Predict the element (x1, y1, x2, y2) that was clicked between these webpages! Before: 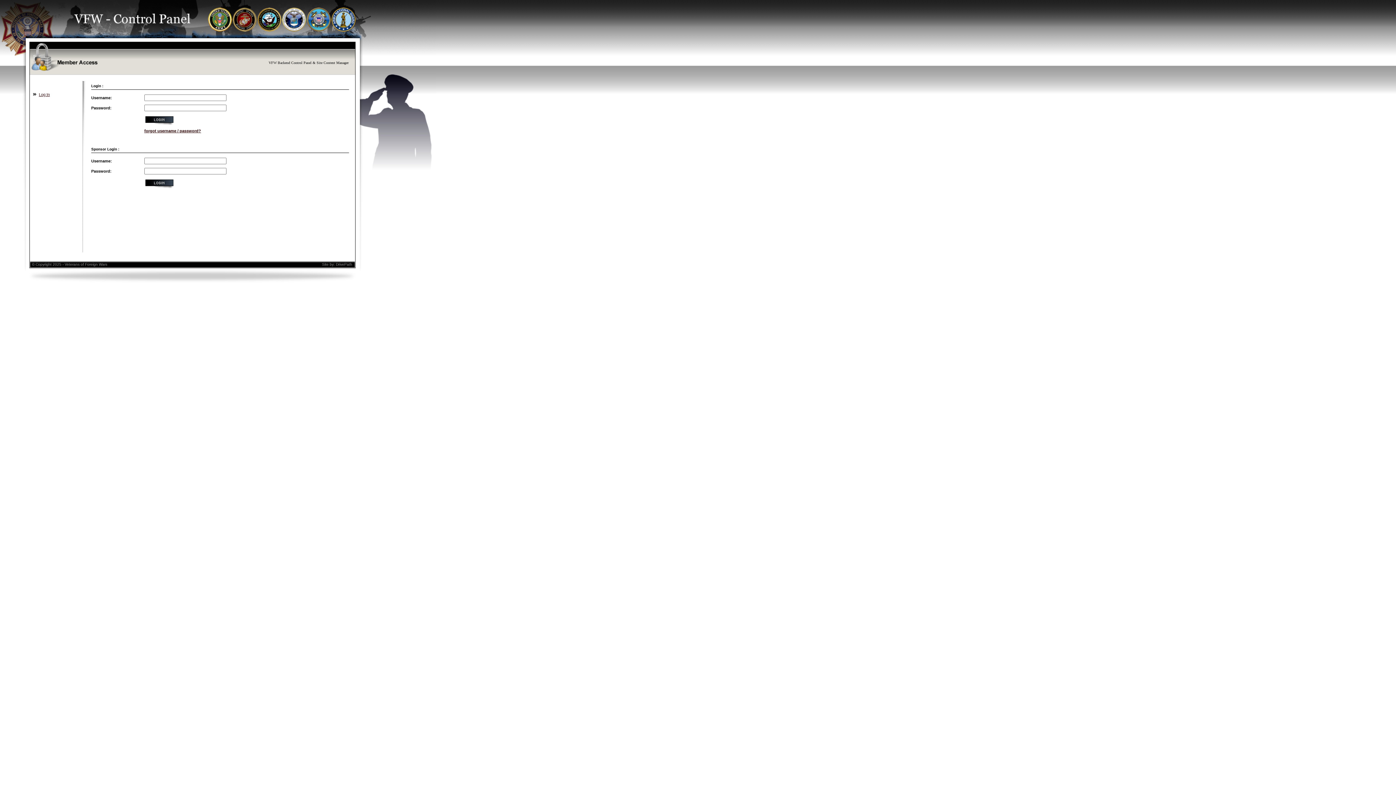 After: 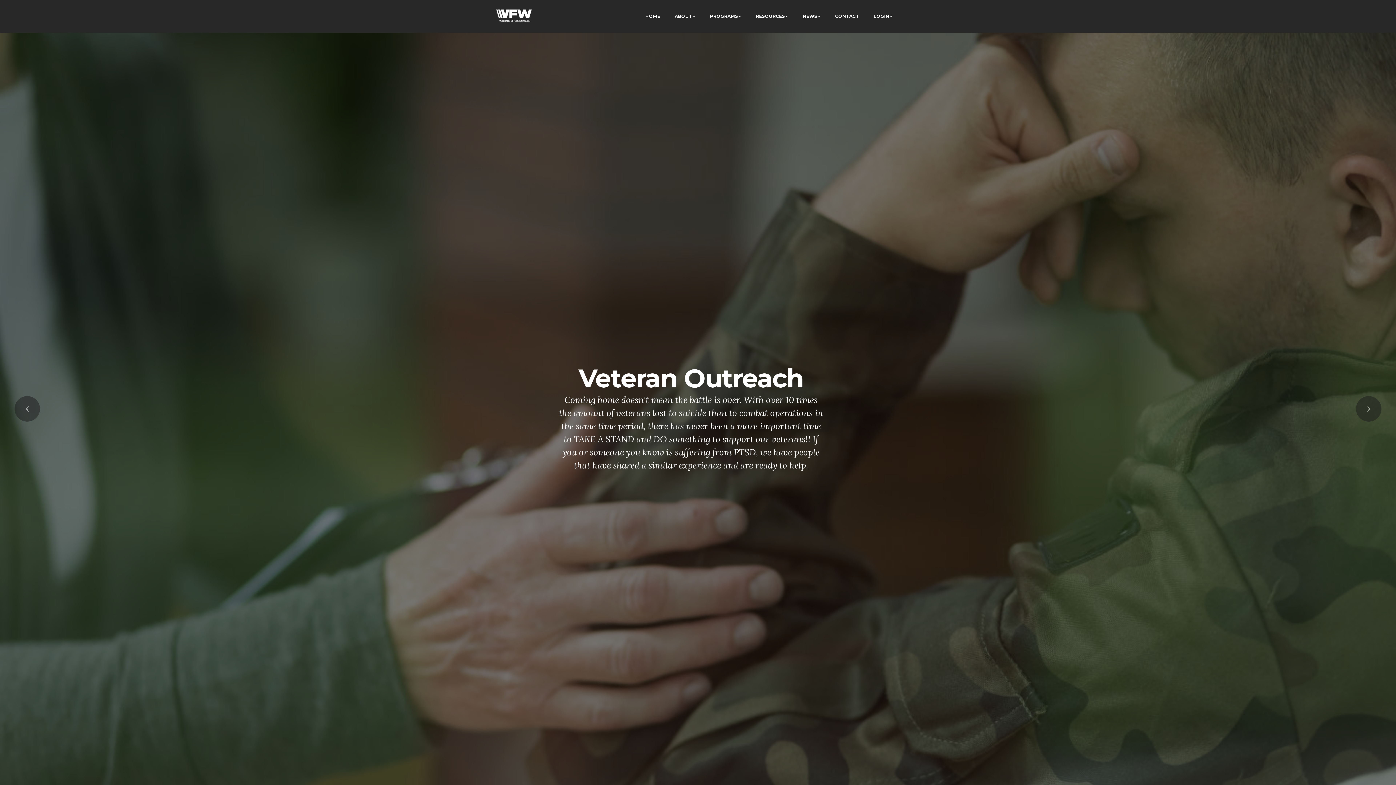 Action: label: VFW Backend Control Panel & Site Content Manager bbox: (268, 60, 348, 64)